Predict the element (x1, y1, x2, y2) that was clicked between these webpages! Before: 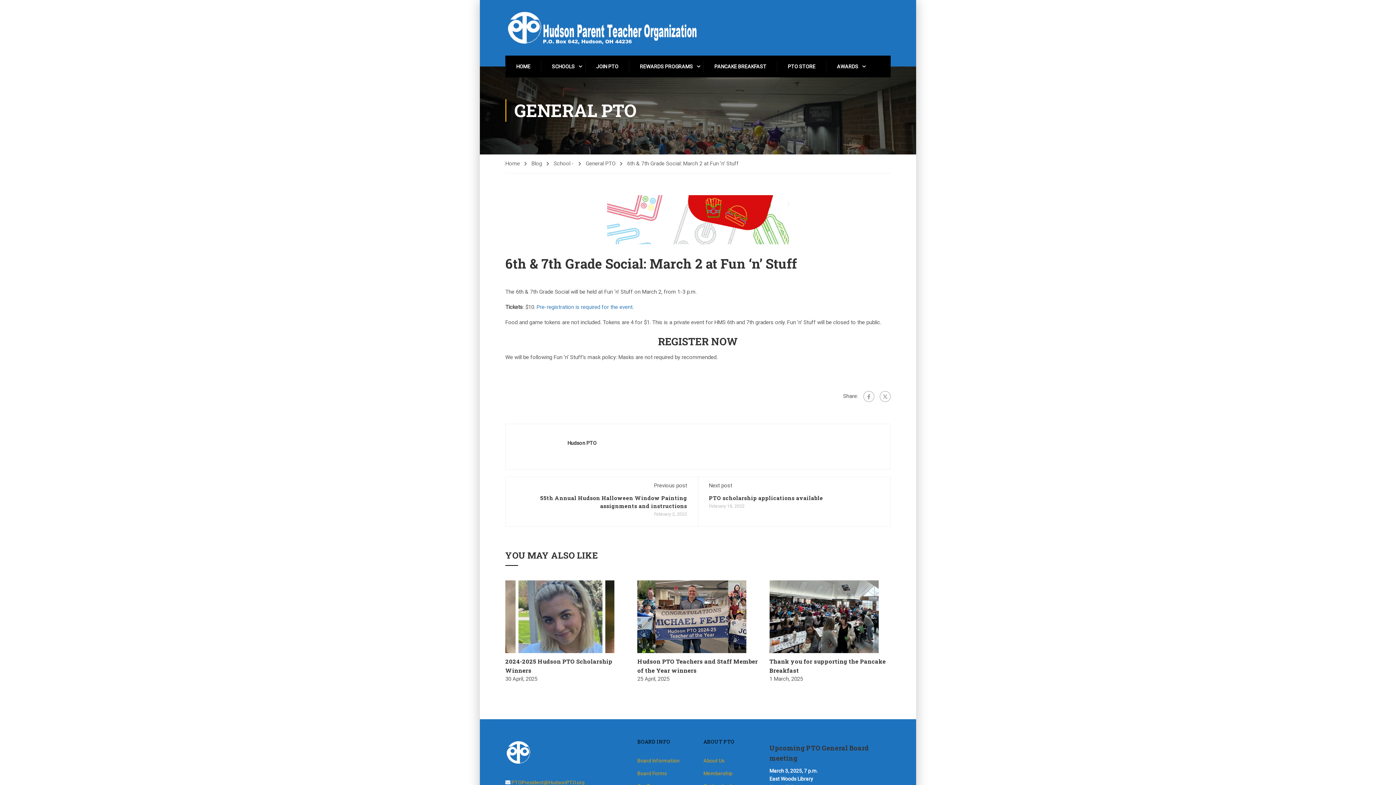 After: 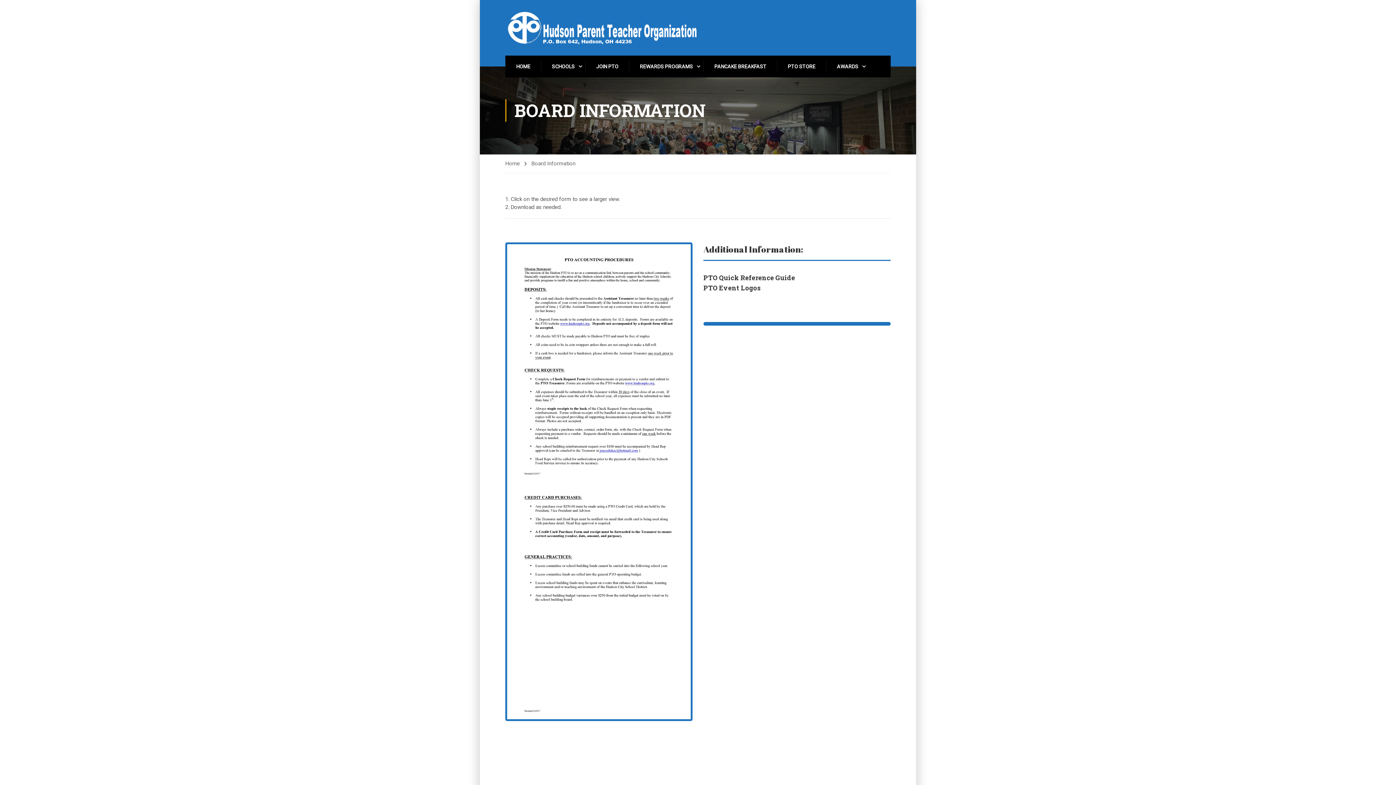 Action: label: Board Information bbox: (637, 755, 692, 766)